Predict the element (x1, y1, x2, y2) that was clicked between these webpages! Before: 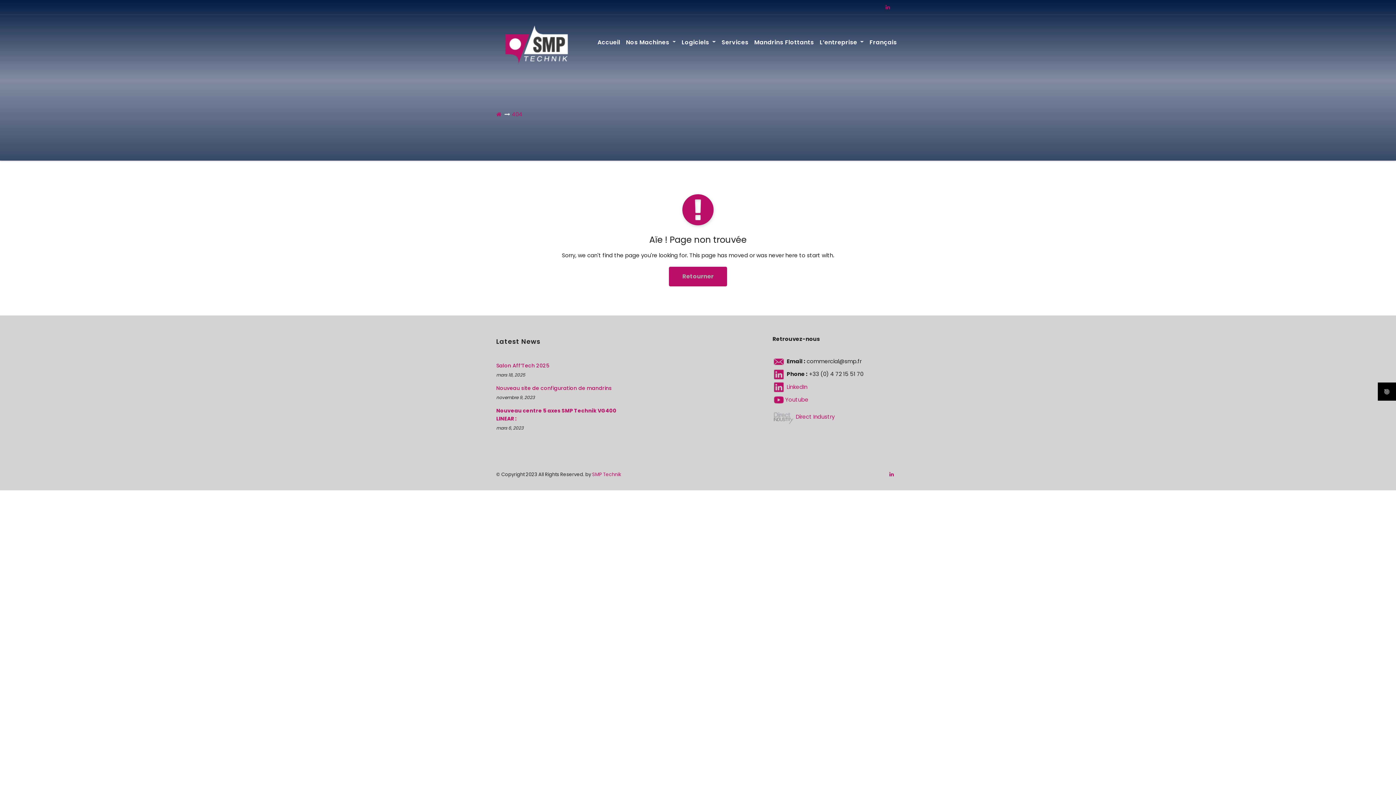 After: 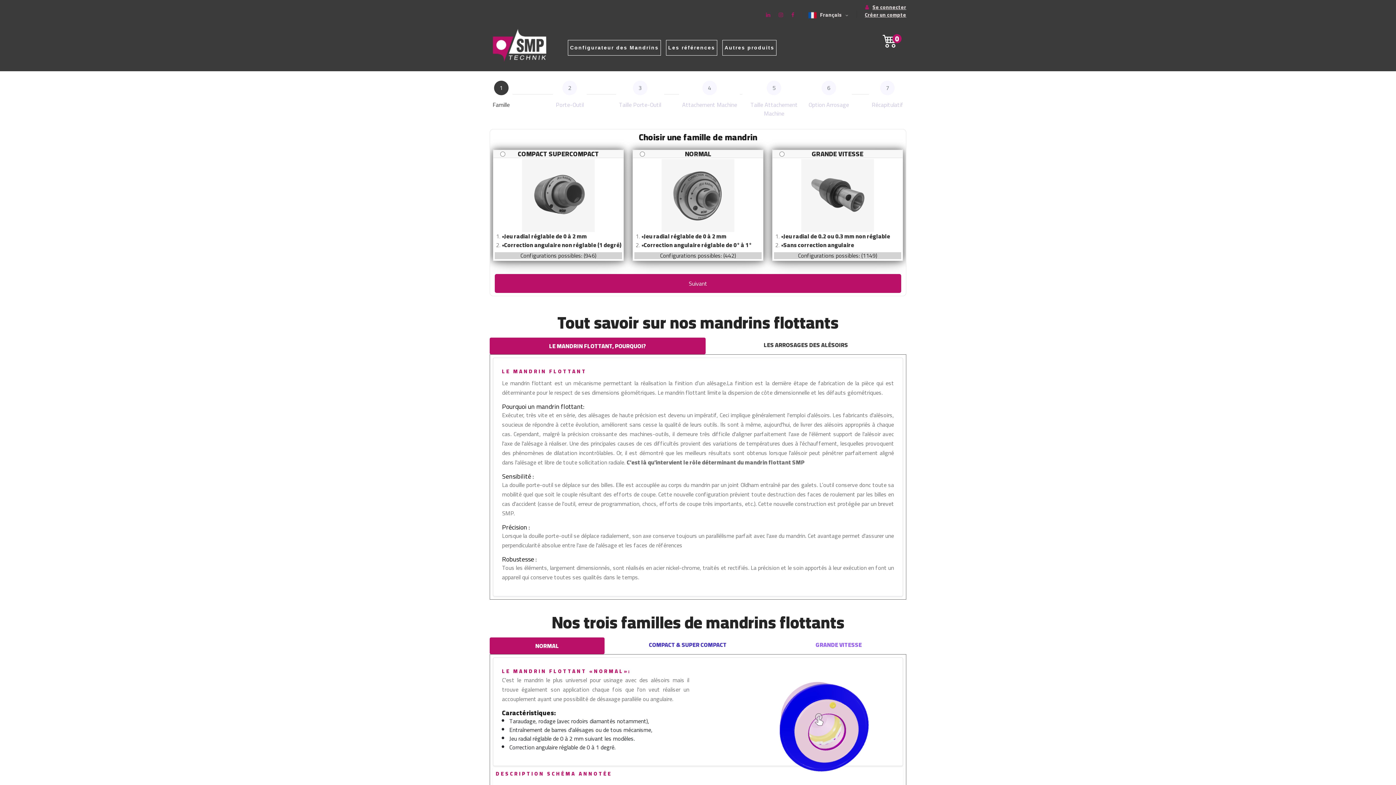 Action: label: Mandrins Flottants bbox: (751, 26, 817, 58)